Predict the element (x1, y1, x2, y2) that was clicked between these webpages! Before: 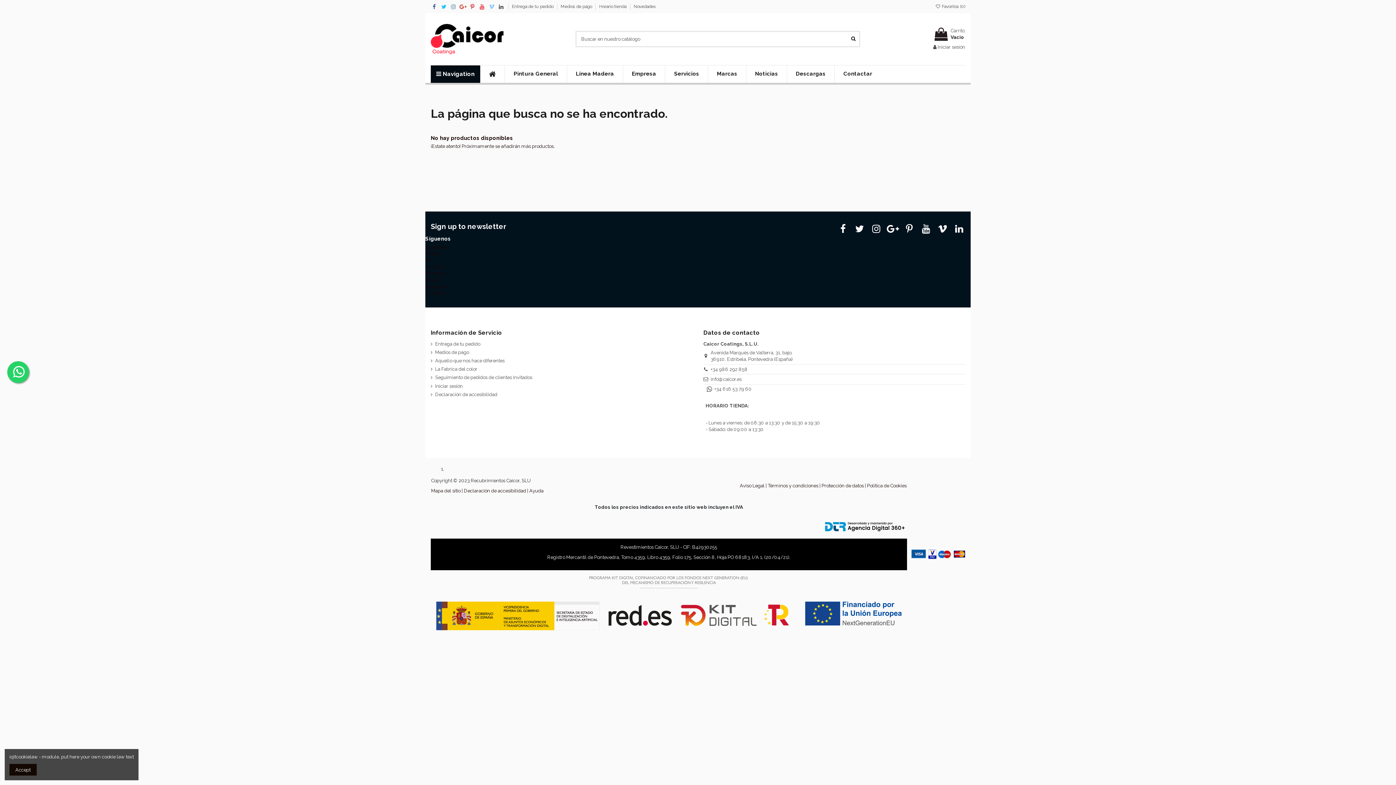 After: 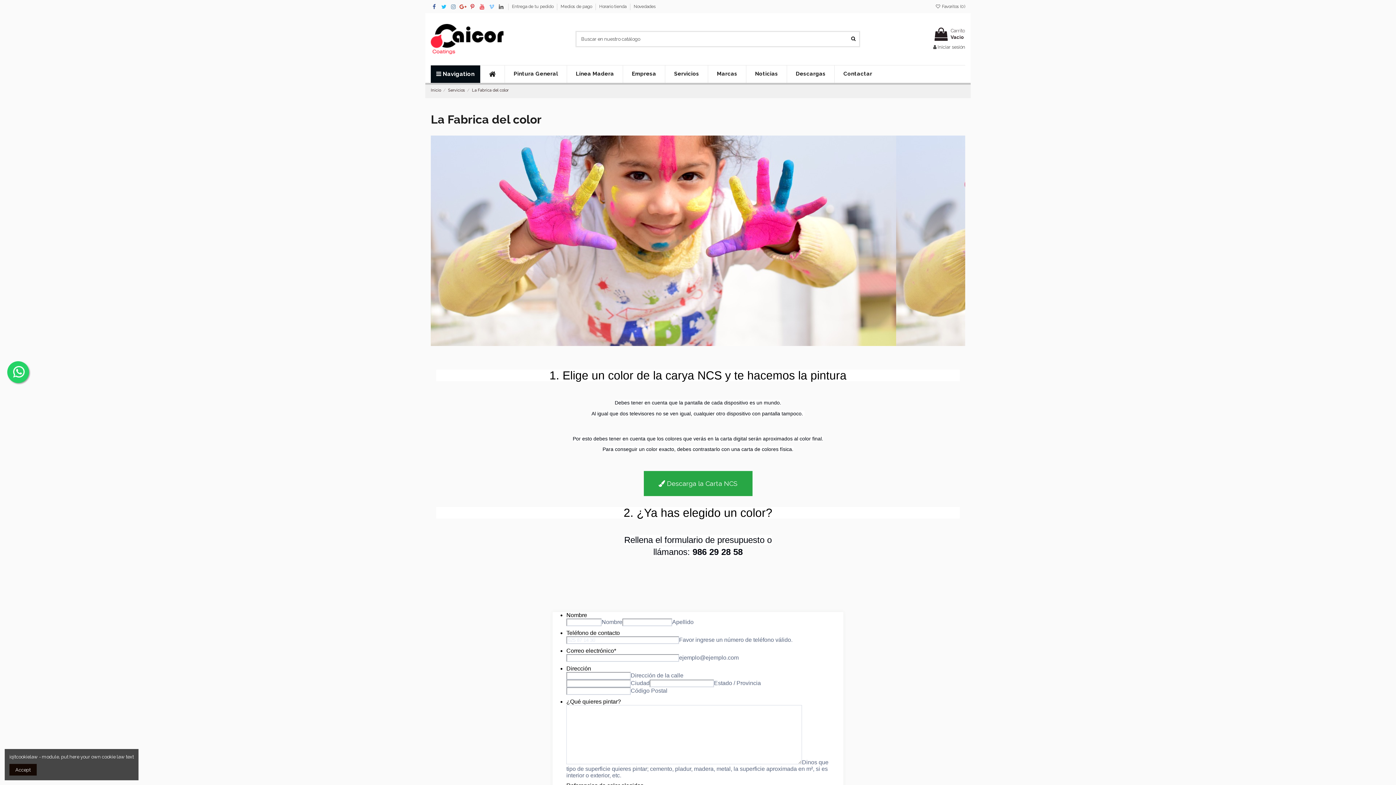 Action: label: La Fabrica del color bbox: (430, 366, 477, 372)